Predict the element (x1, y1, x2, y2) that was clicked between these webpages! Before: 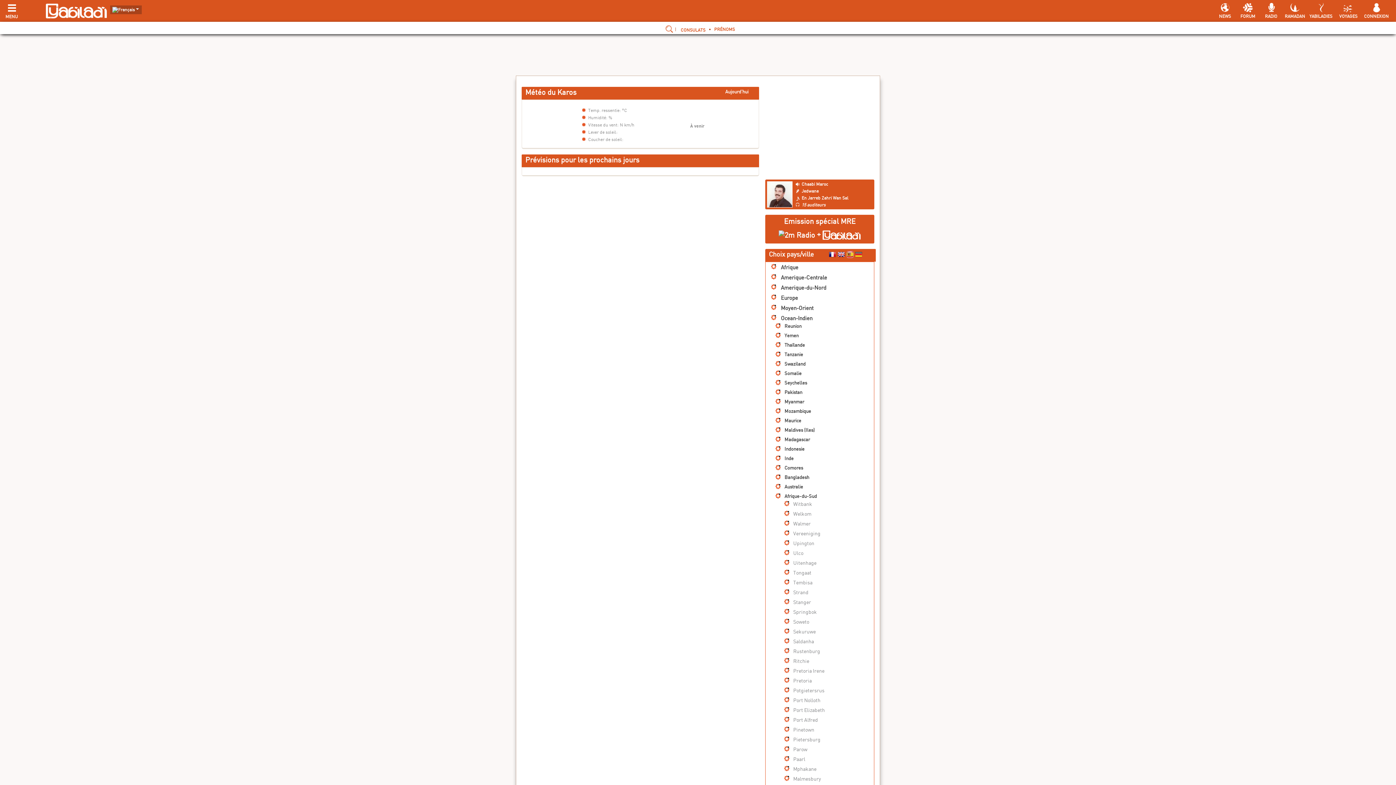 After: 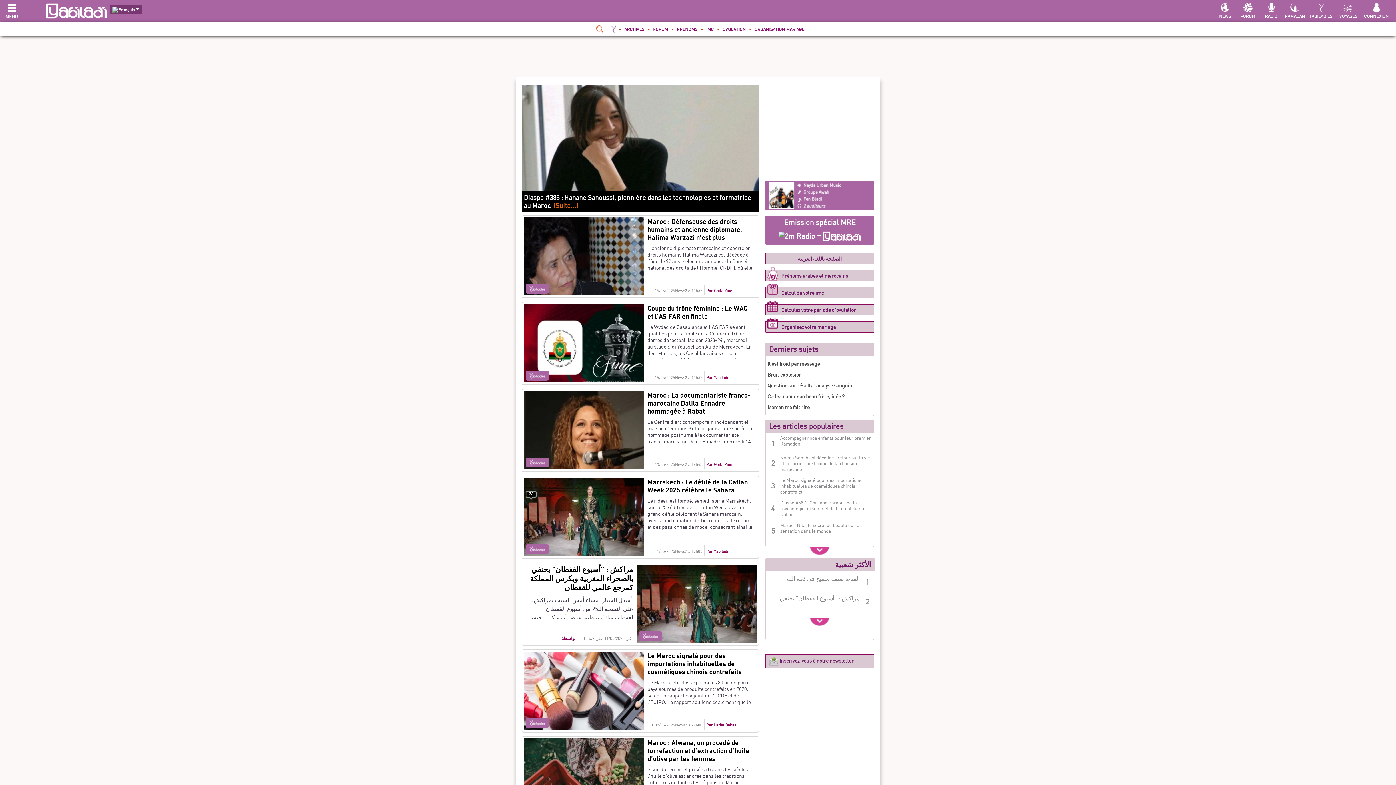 Action: bbox: (1308, 2, 1334, 13) label: YABILADIES